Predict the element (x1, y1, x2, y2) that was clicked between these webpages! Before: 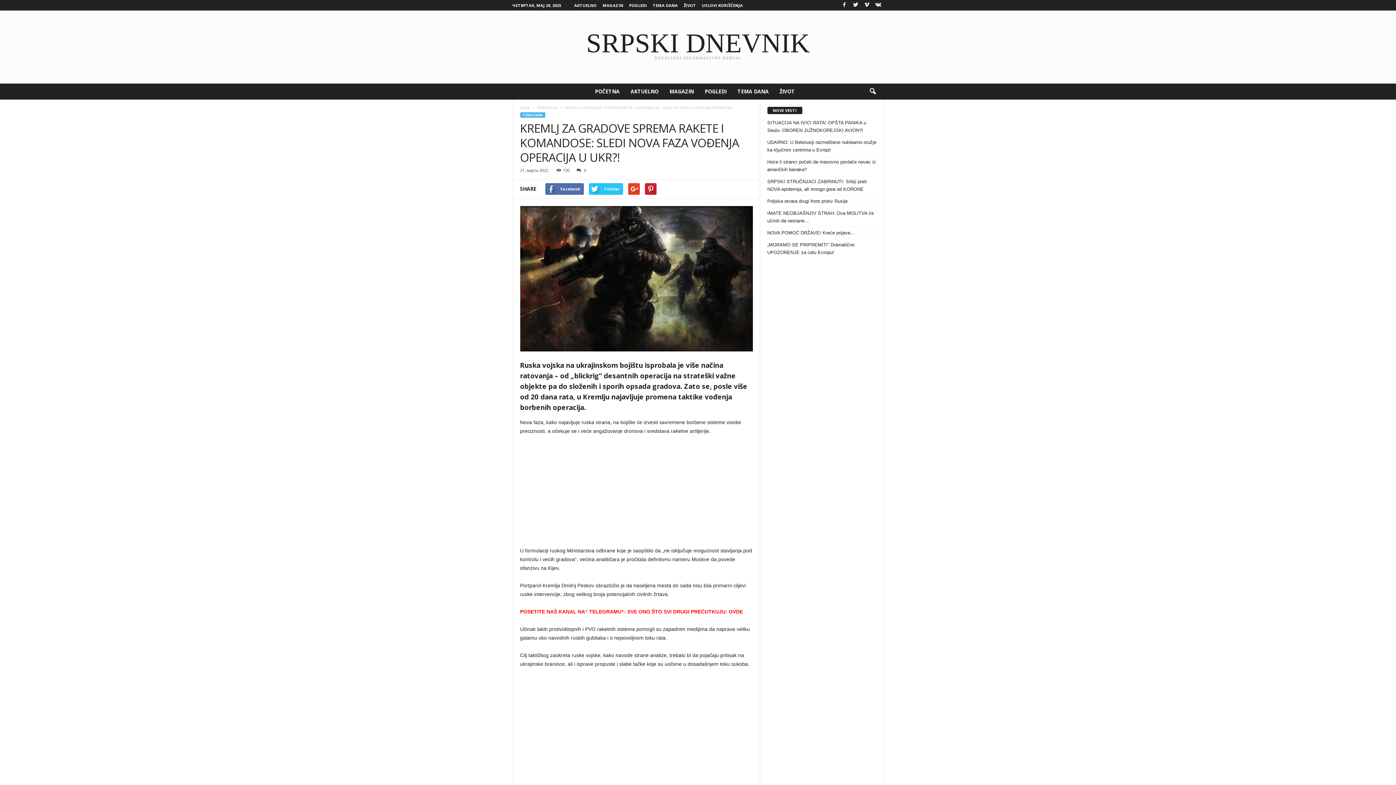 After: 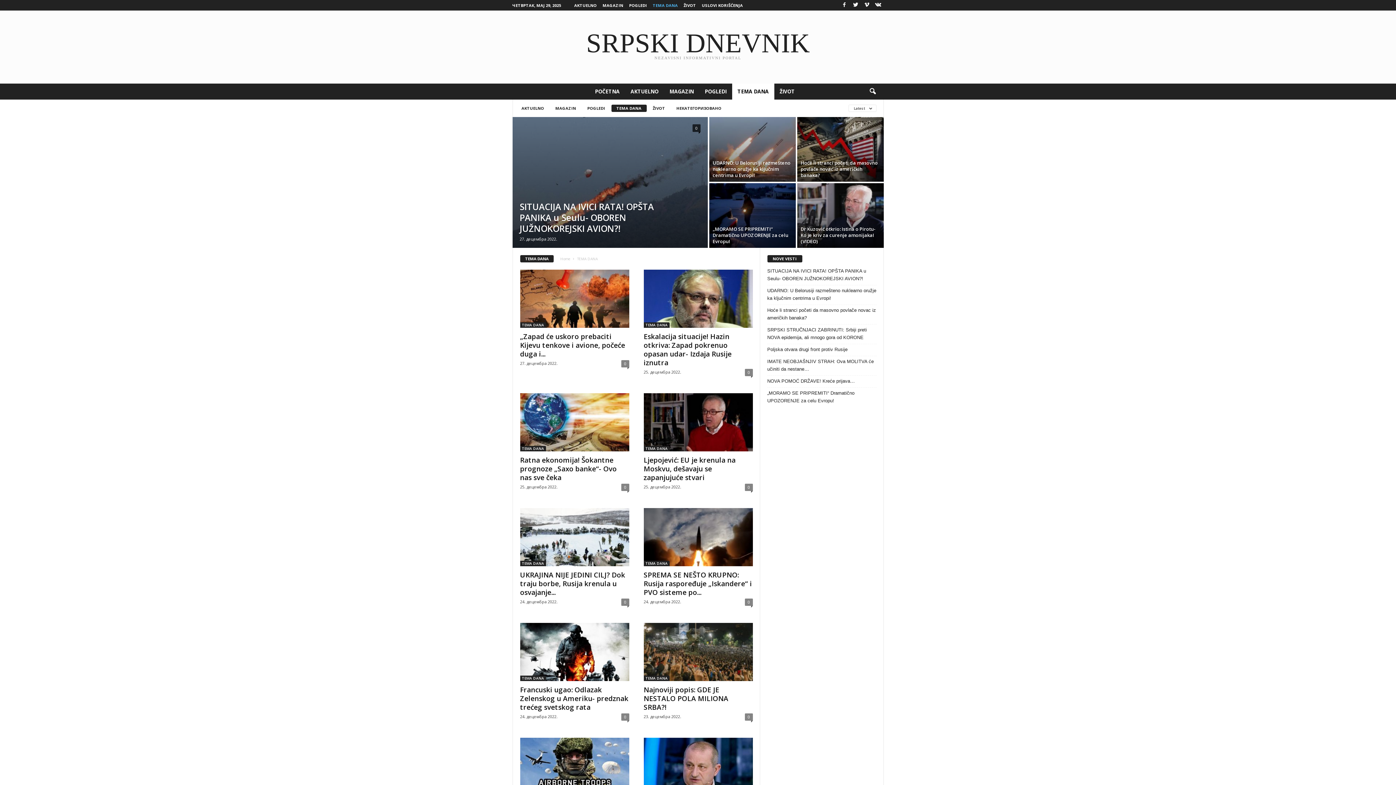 Action: bbox: (732, 83, 774, 99) label: TEMA DANA